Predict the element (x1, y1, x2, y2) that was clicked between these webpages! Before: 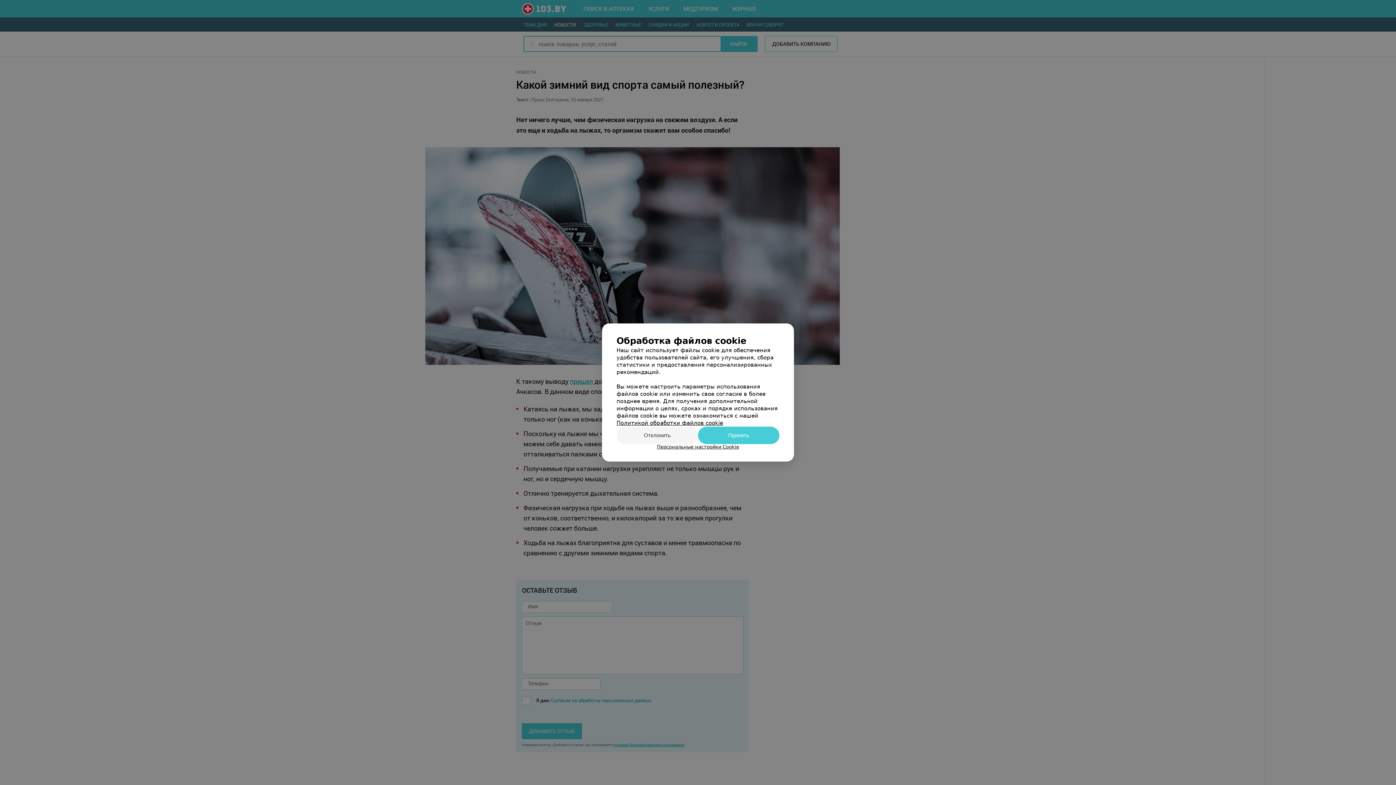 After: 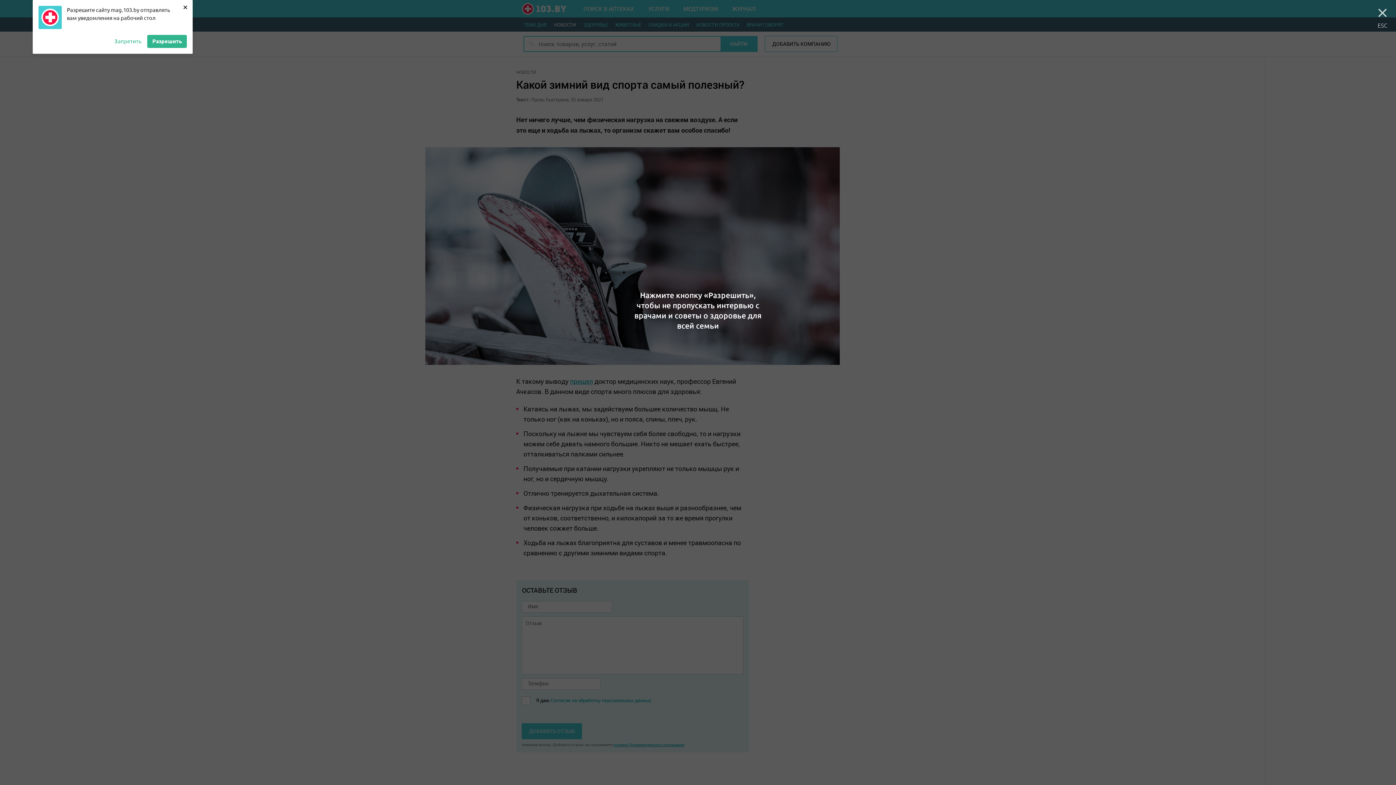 Action: label: Отклонить bbox: (616, 426, 698, 444)